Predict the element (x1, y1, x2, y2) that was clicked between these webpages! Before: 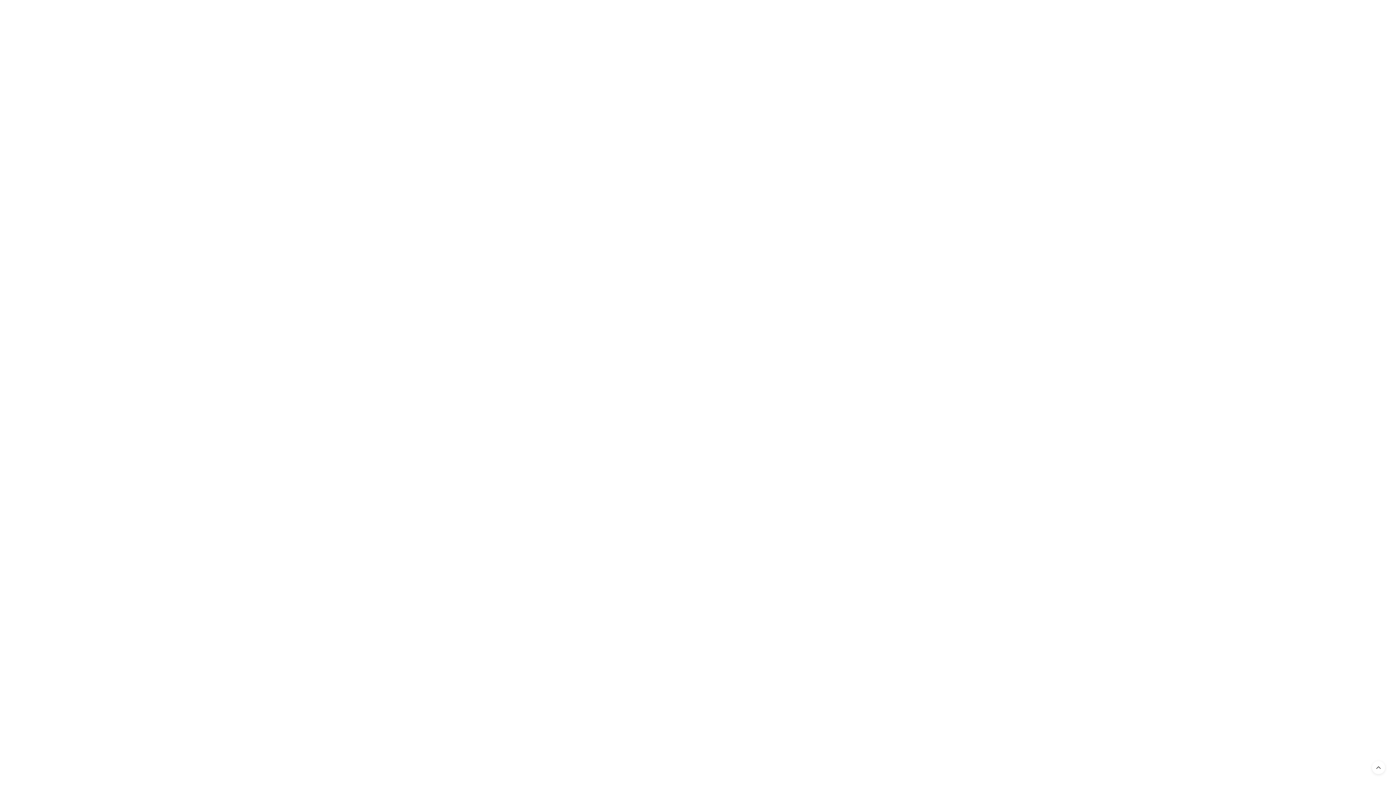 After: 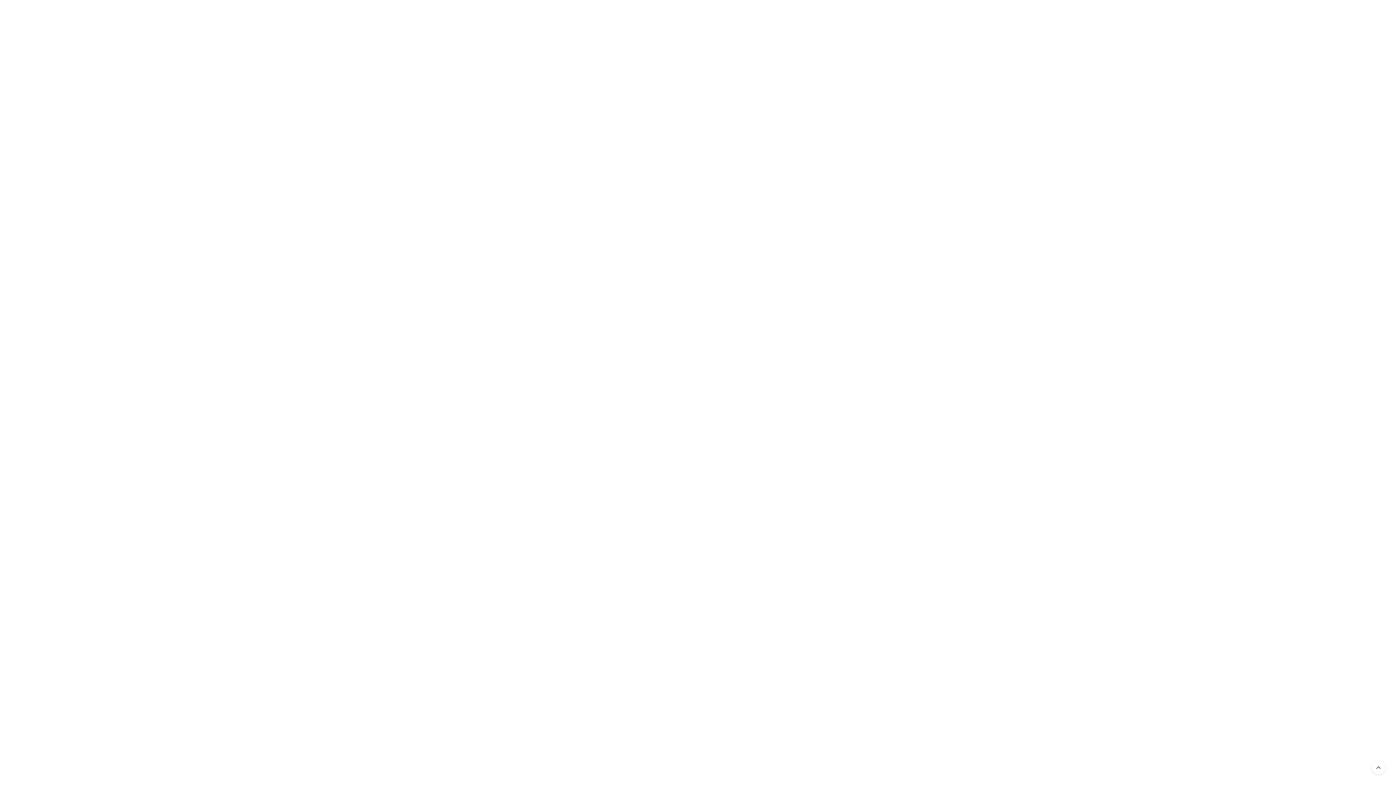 Action: label: Wellness bbox: (485, 221, 523, 232)